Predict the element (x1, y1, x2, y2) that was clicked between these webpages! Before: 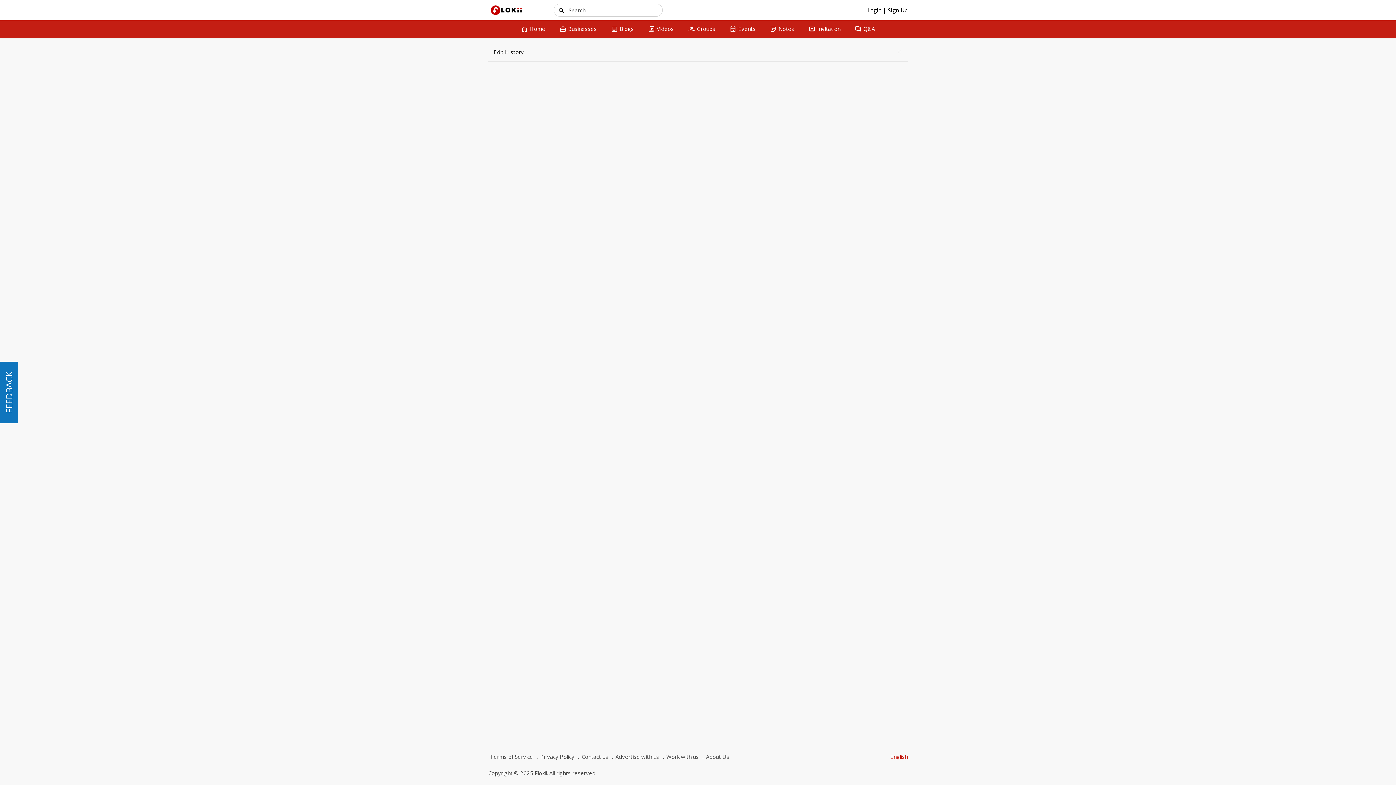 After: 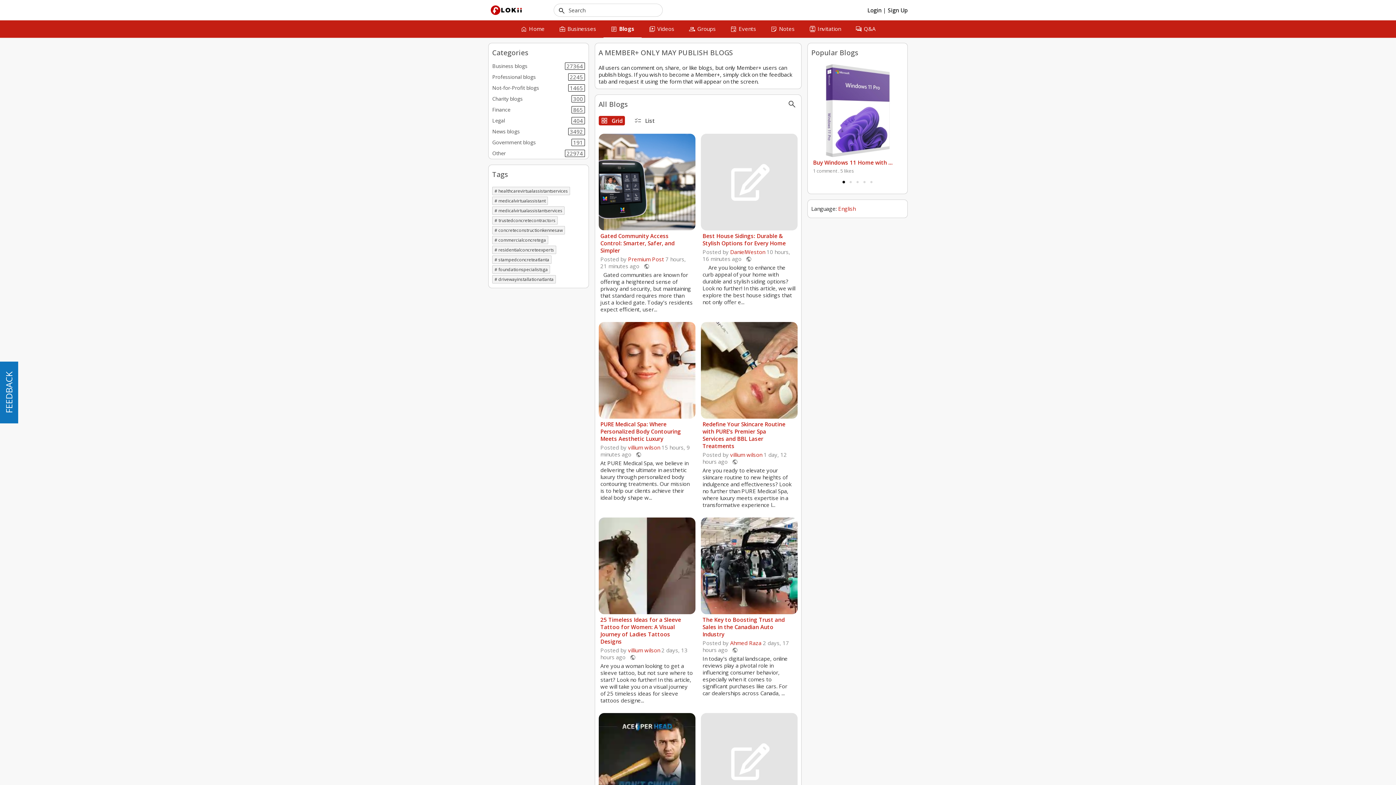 Action: label: article
Blogs bbox: (604, 20, 641, 37)